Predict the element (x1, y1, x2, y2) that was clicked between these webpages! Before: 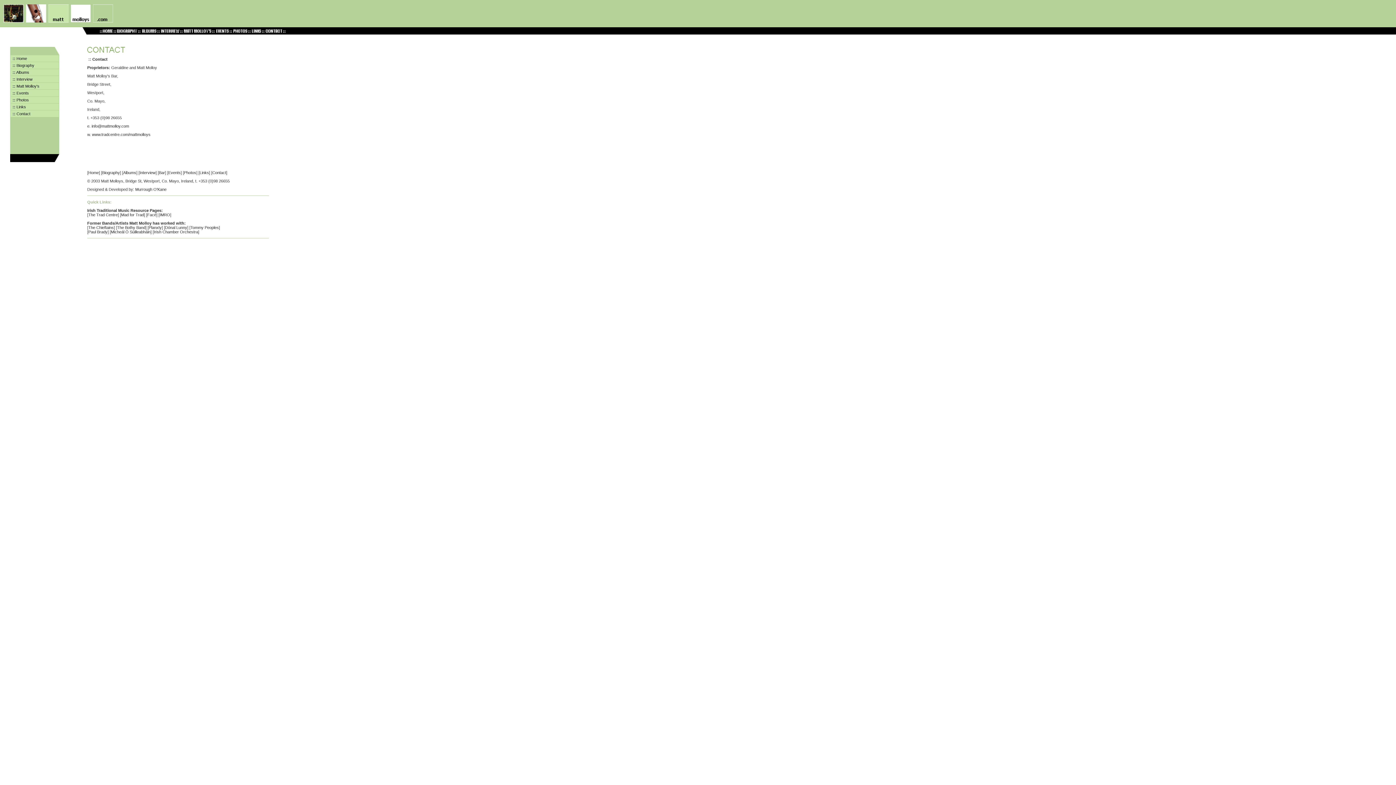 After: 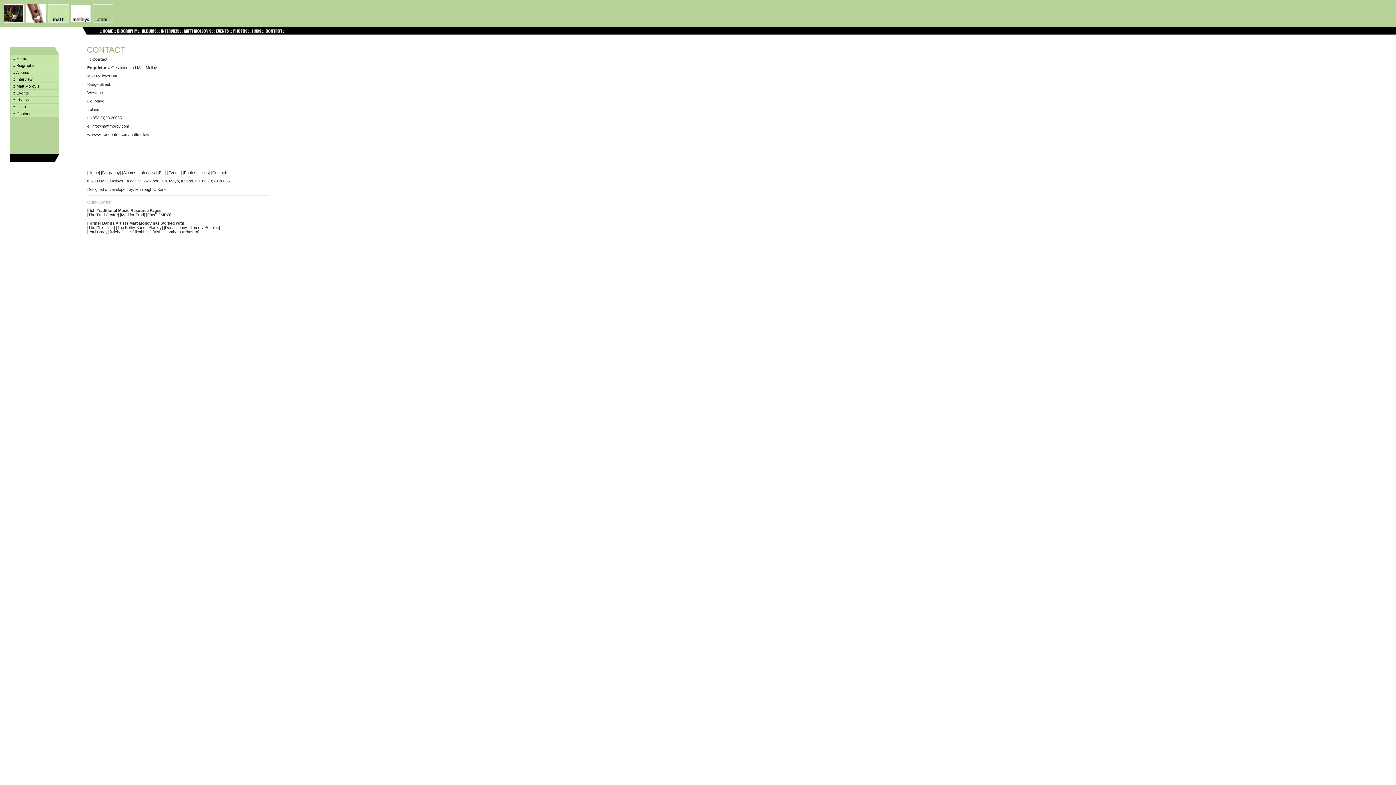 Action: bbox: (212, 170, 226, 174) label: Contact